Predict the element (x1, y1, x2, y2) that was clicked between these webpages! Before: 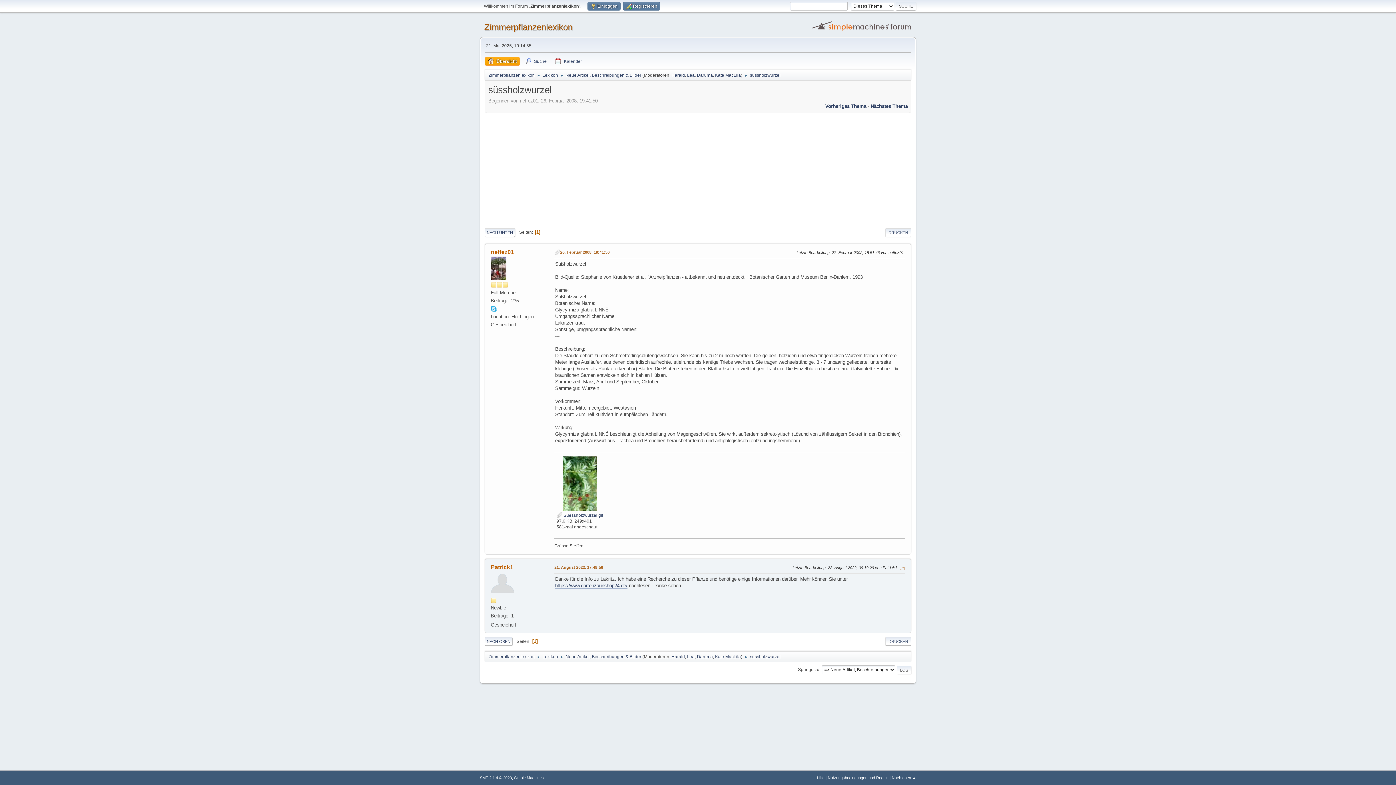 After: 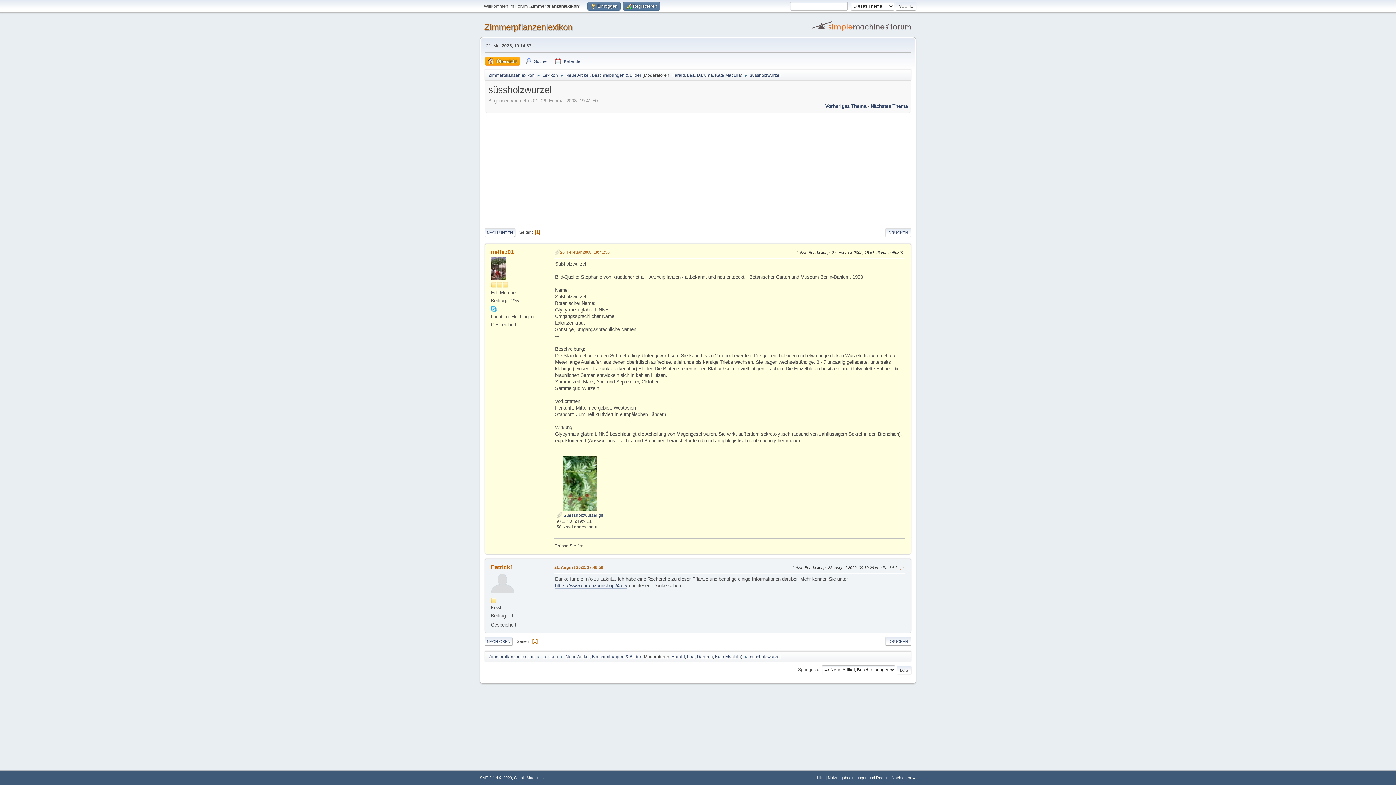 Action: label: 26. Februar 2008, 19:41:50 bbox: (560, 249, 609, 255)